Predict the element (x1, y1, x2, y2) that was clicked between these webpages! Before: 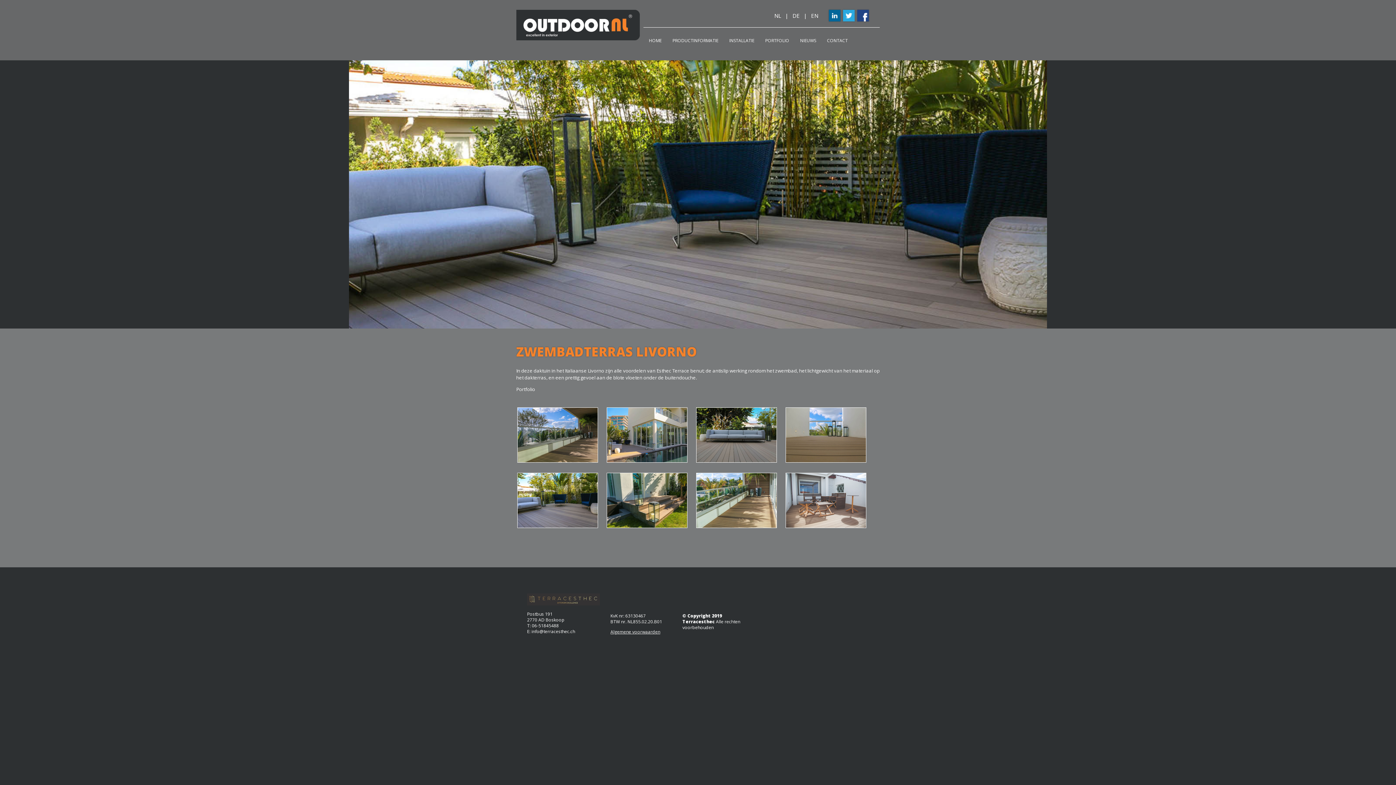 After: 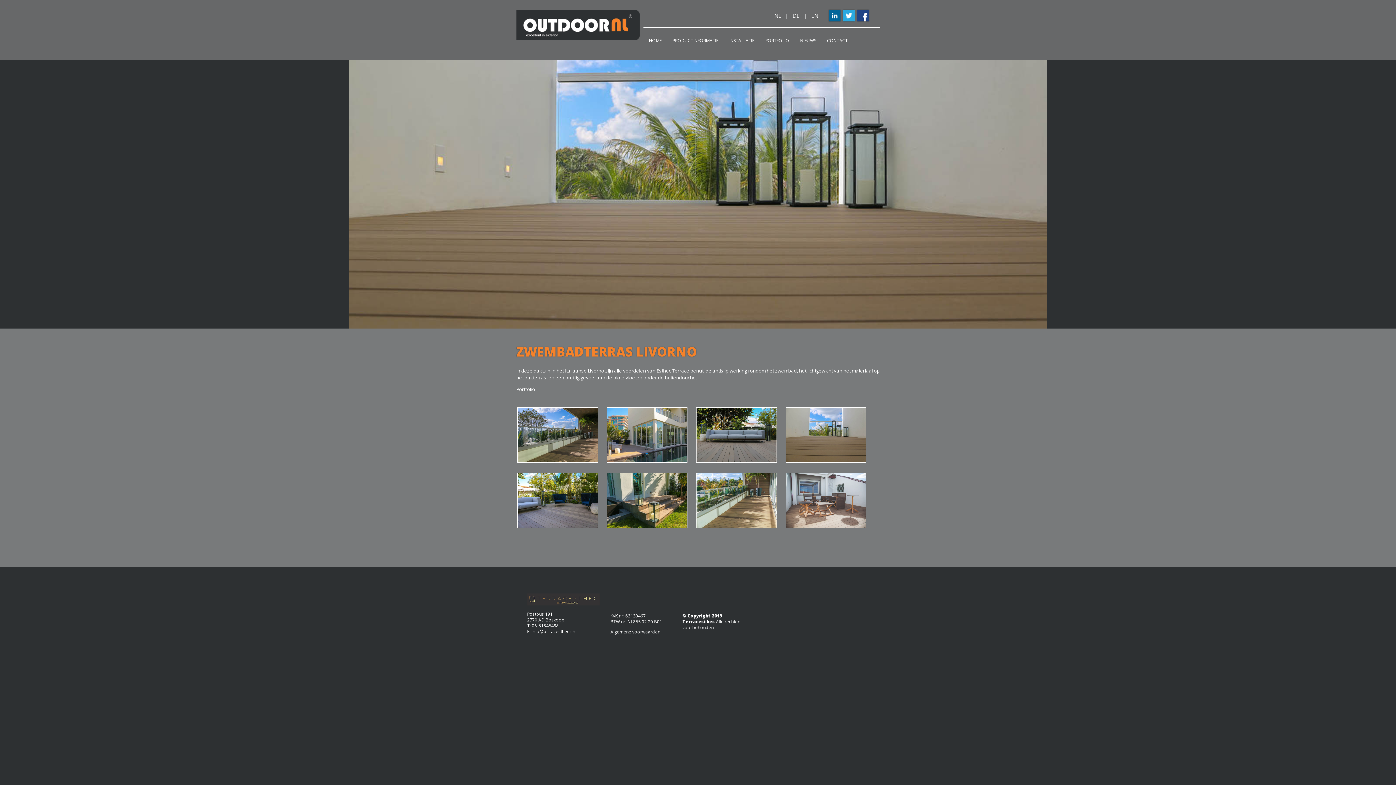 Action: bbox: (766, 7, 772, 18)